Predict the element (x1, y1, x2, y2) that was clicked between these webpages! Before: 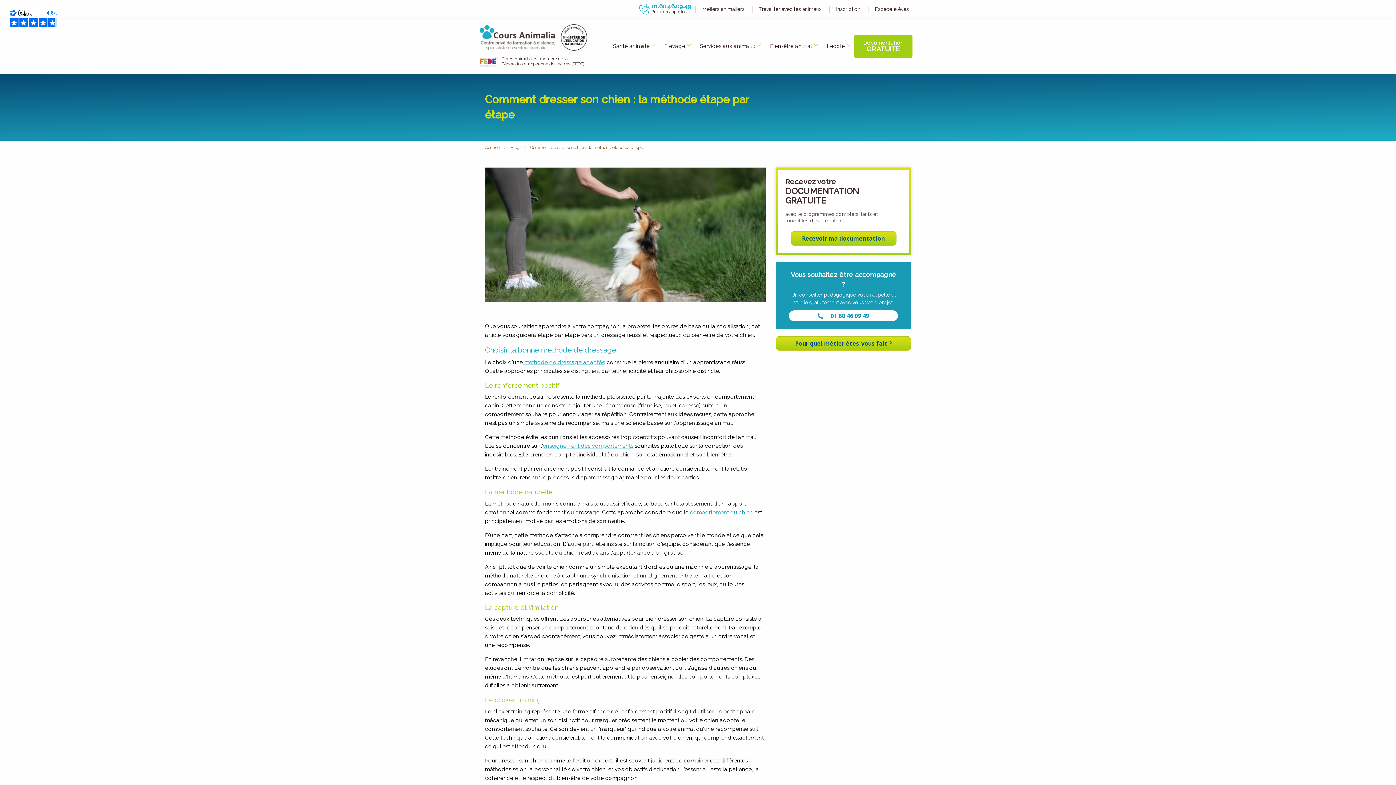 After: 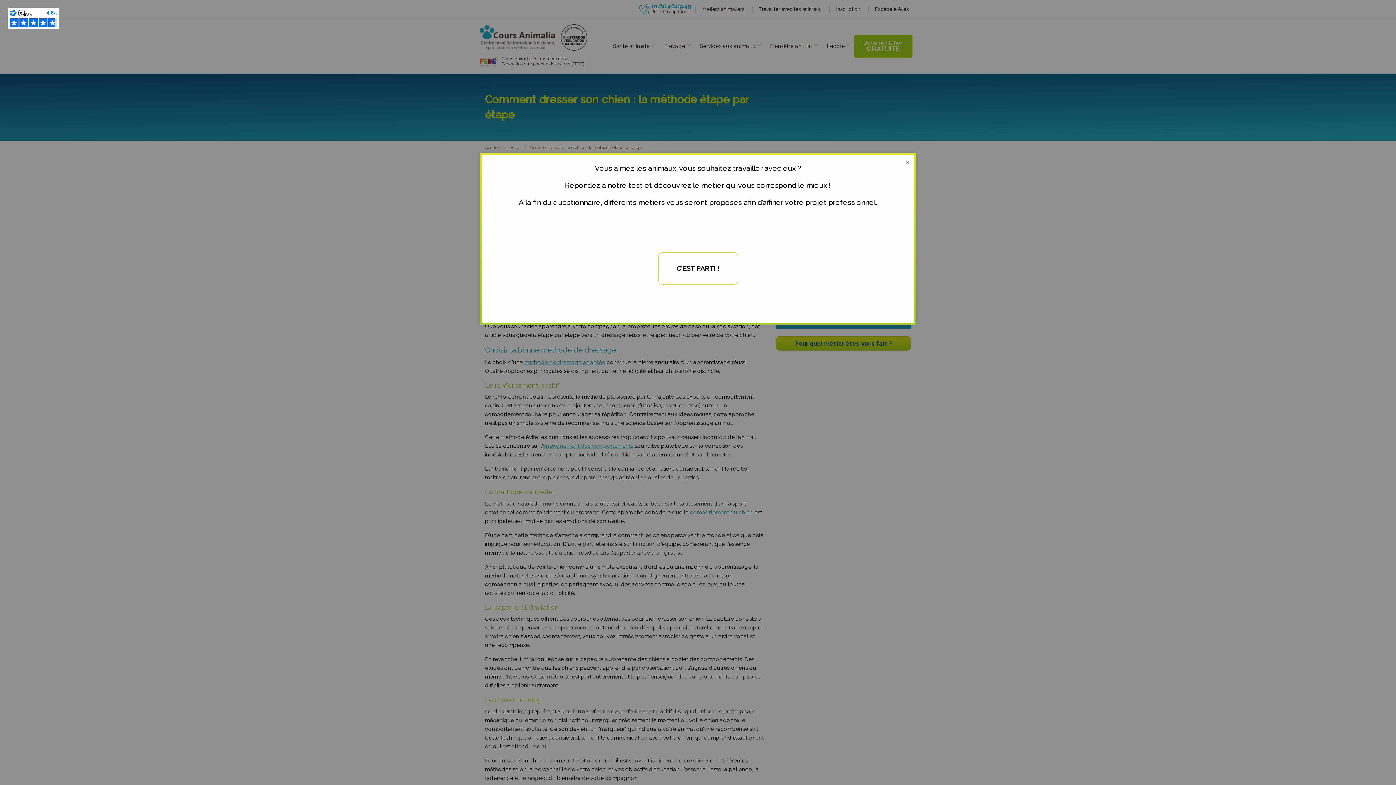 Action: bbox: (776, 336, 911, 350) label: Pour quel métier êtes-vous fait ?